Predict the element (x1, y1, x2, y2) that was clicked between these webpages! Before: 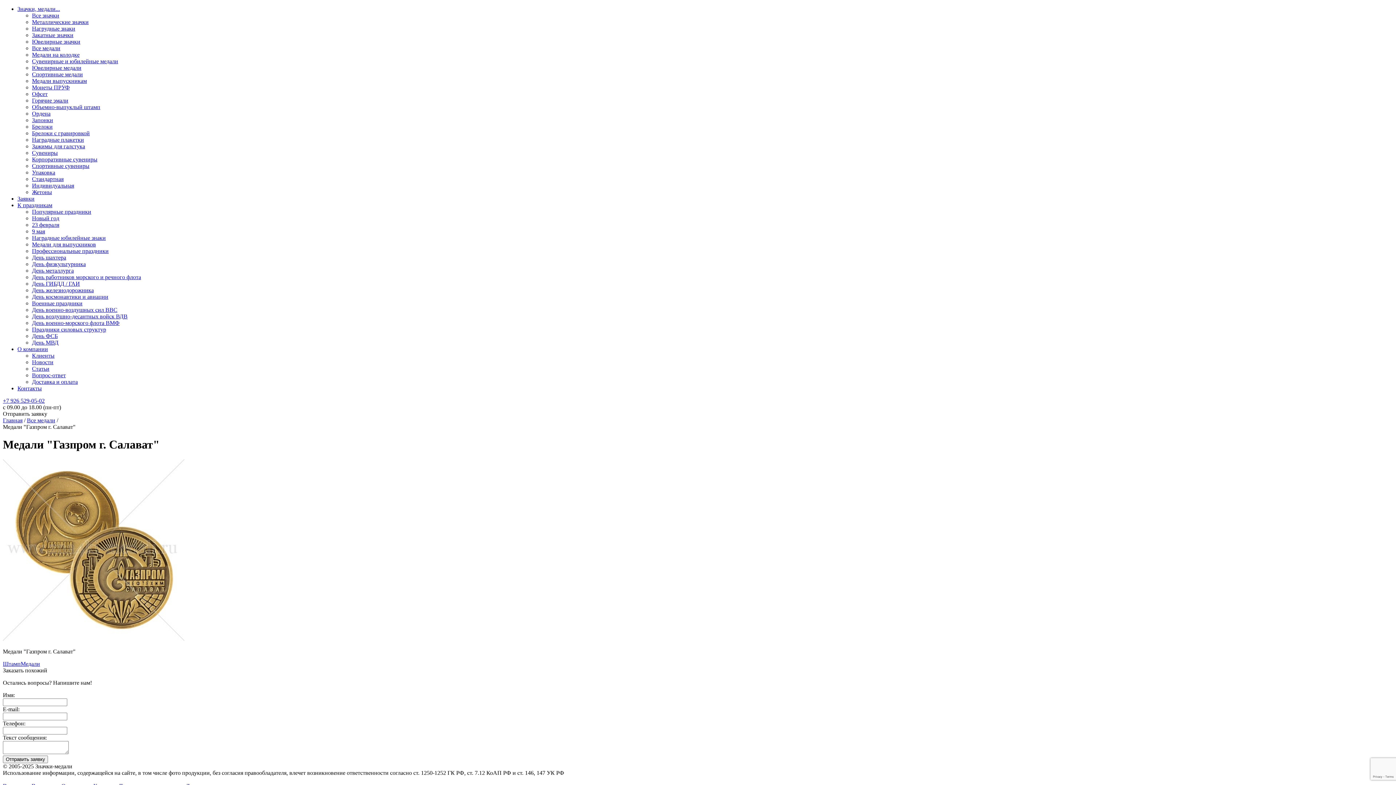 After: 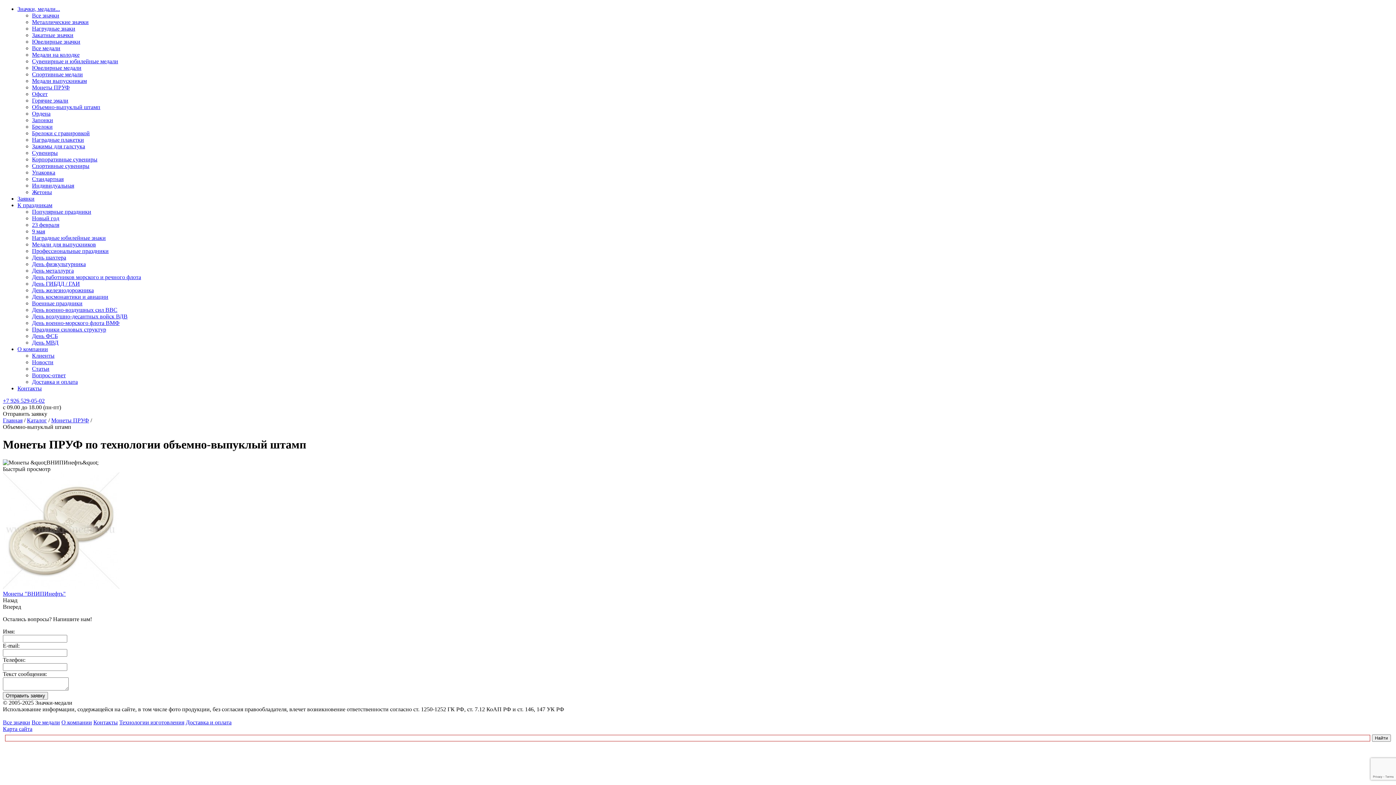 Action: label: Объемно-выпуклый штамп bbox: (32, 104, 100, 110)